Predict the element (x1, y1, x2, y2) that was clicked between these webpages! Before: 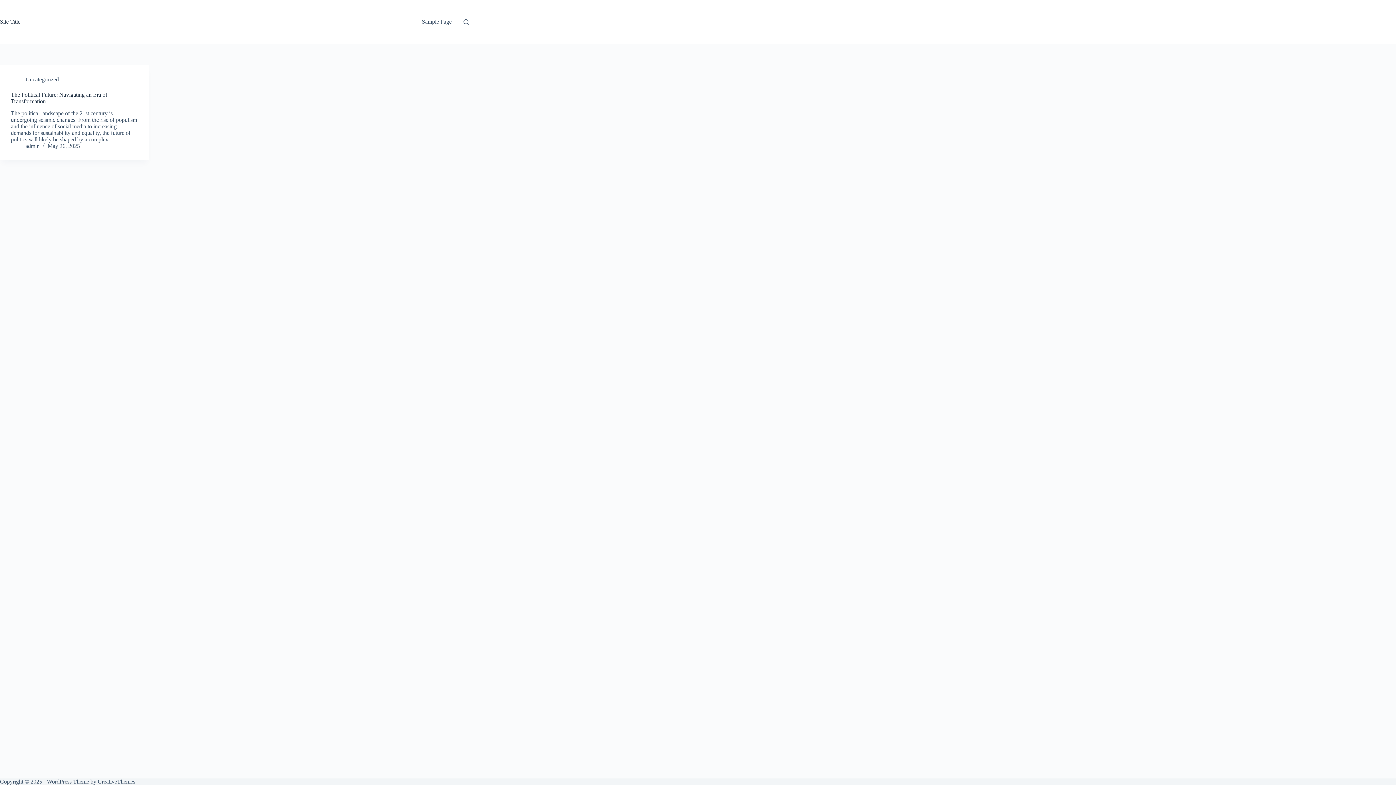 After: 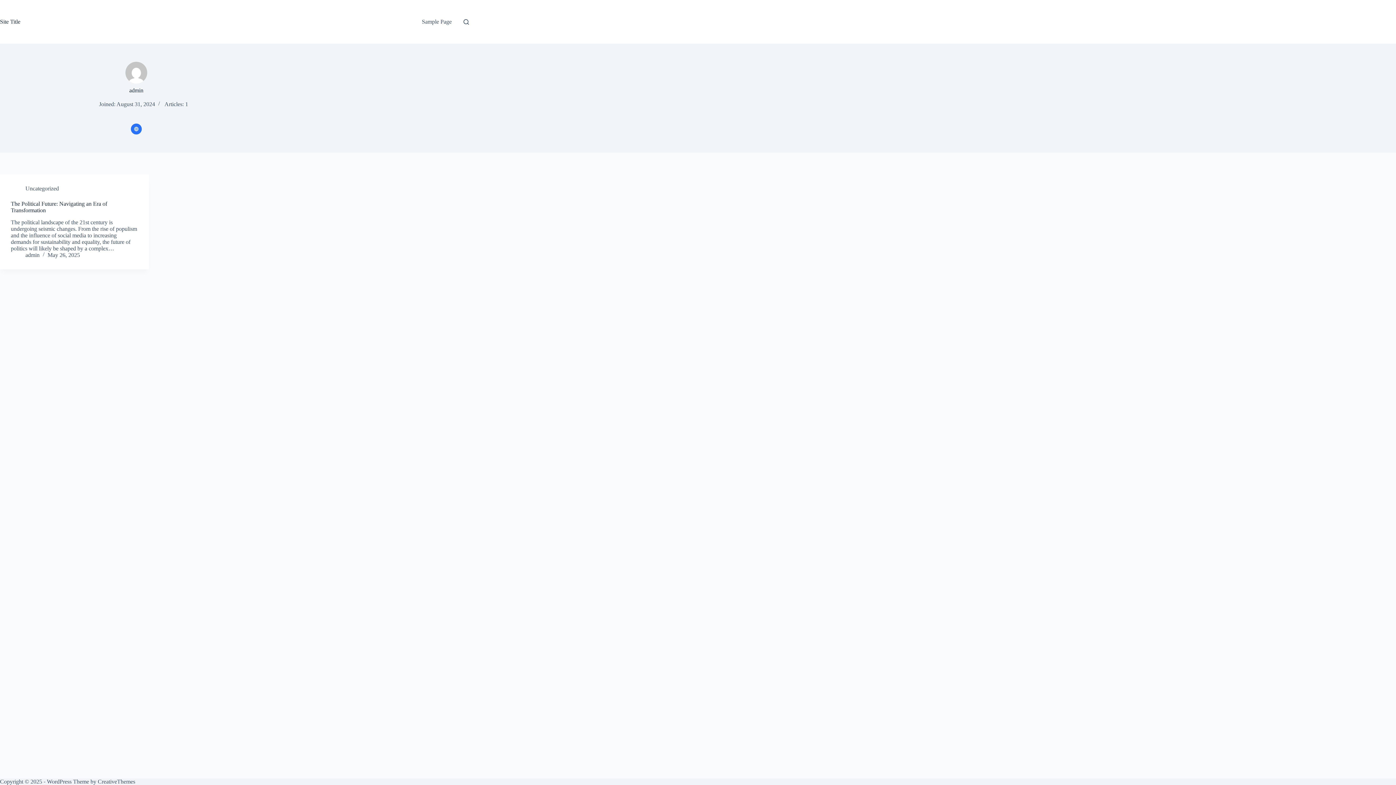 Action: bbox: (25, 142, 39, 149) label: admin